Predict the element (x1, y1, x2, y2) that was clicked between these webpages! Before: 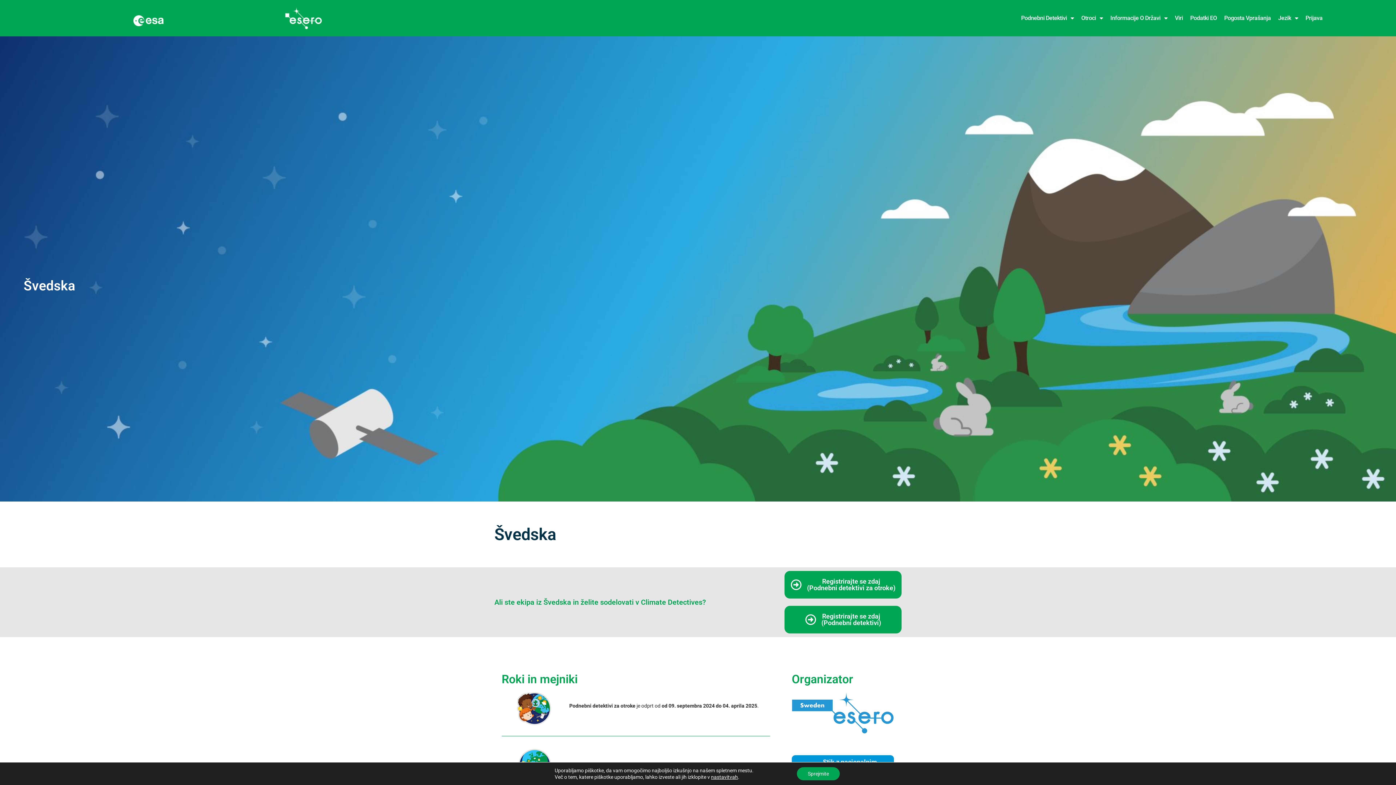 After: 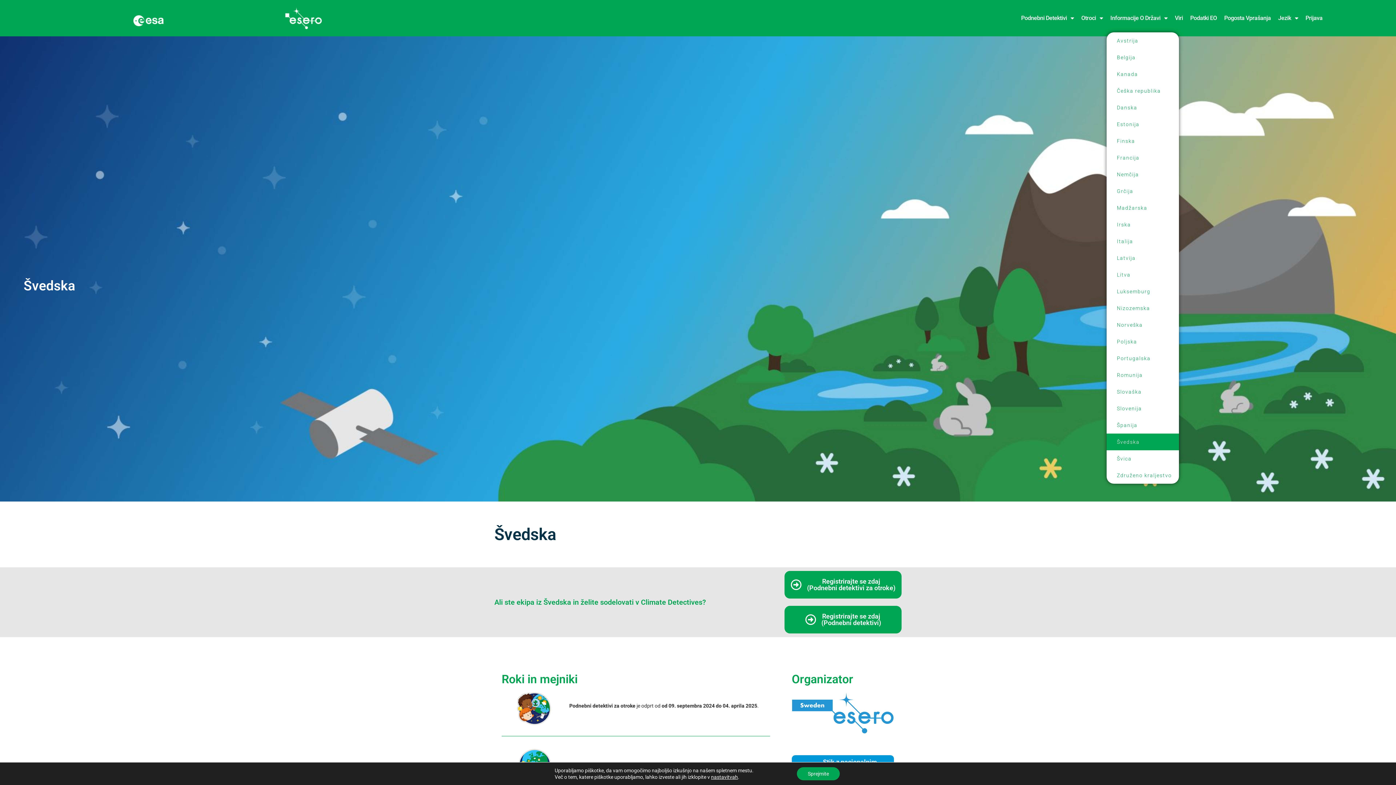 Action: label: Informacije O Državi bbox: (1106, 13, 1171, 23)